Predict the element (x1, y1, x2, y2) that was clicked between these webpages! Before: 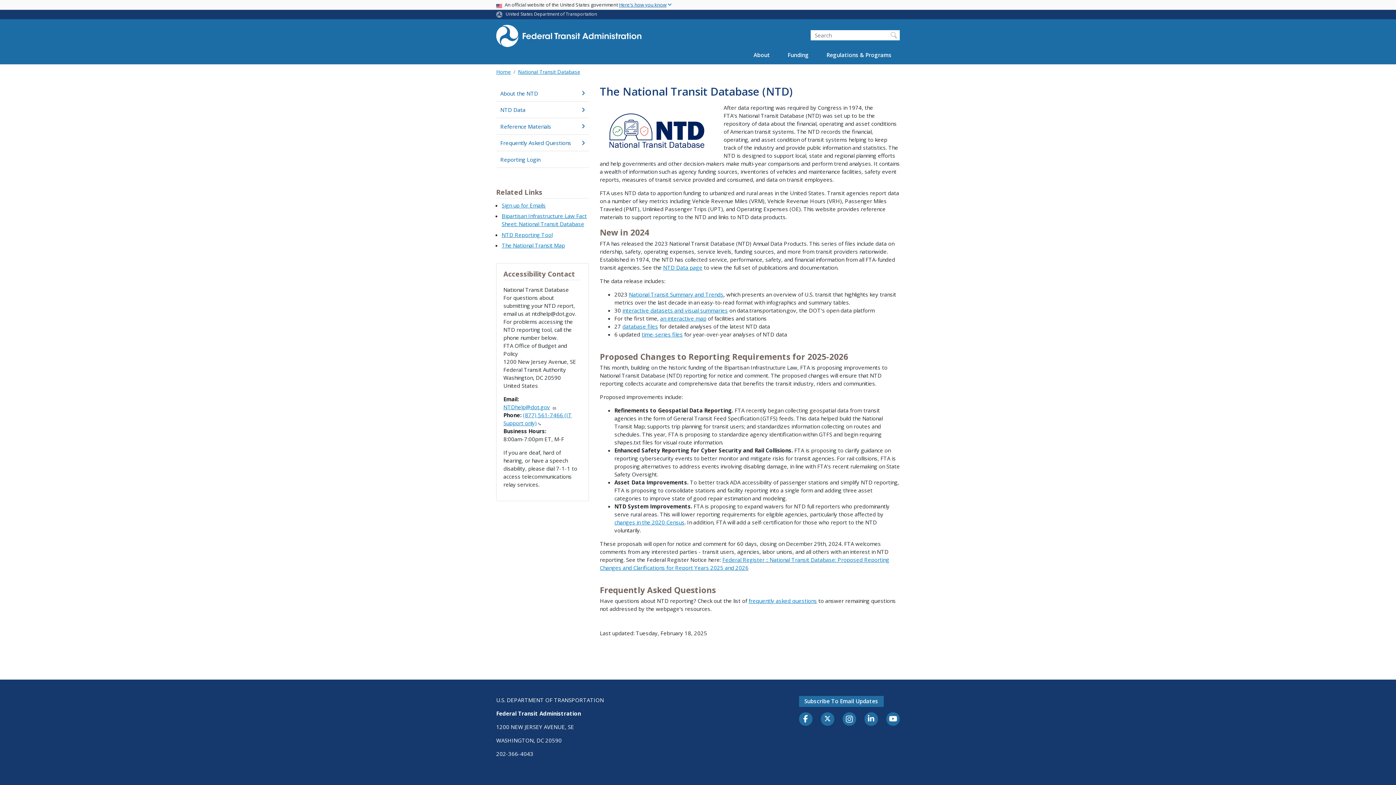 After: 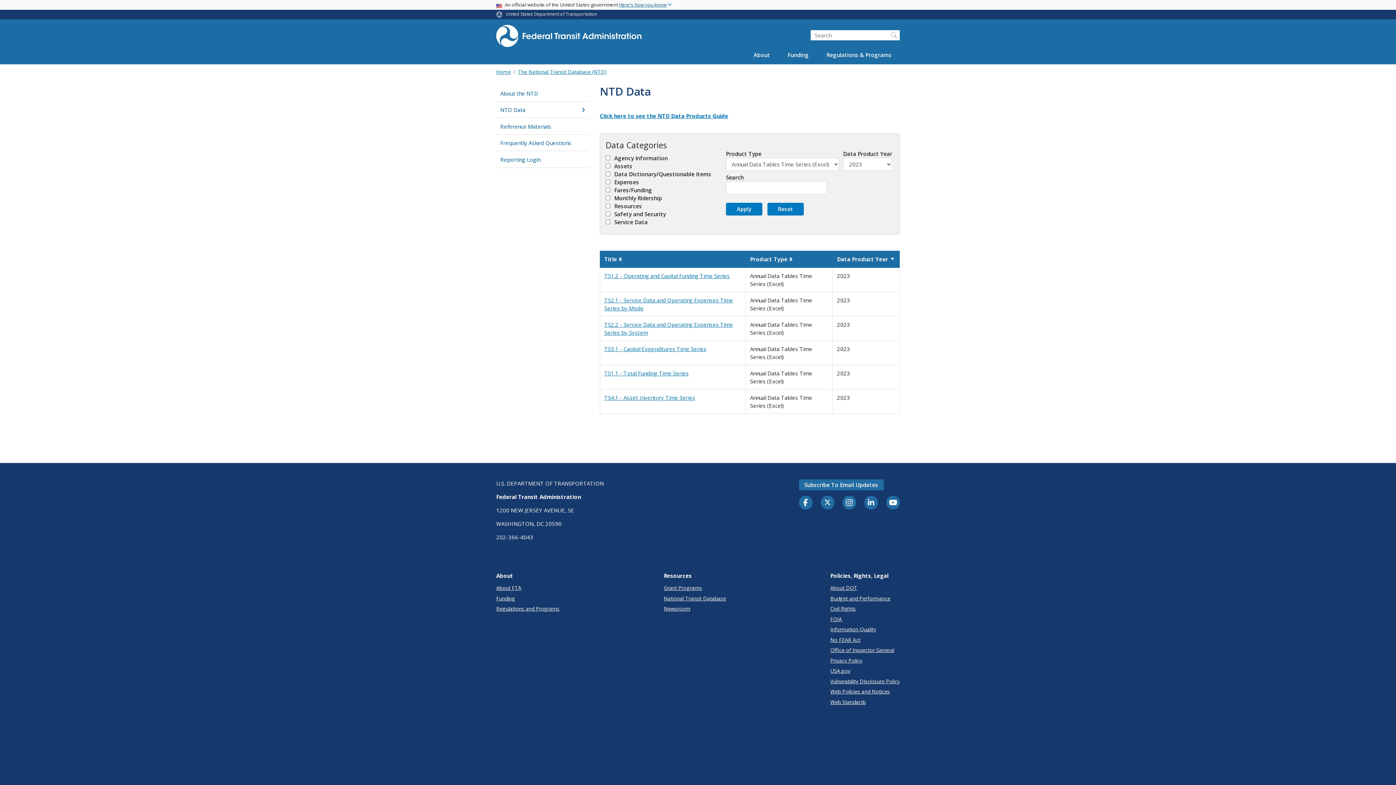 Action: label: time-series files bbox: (641, 330, 682, 338)